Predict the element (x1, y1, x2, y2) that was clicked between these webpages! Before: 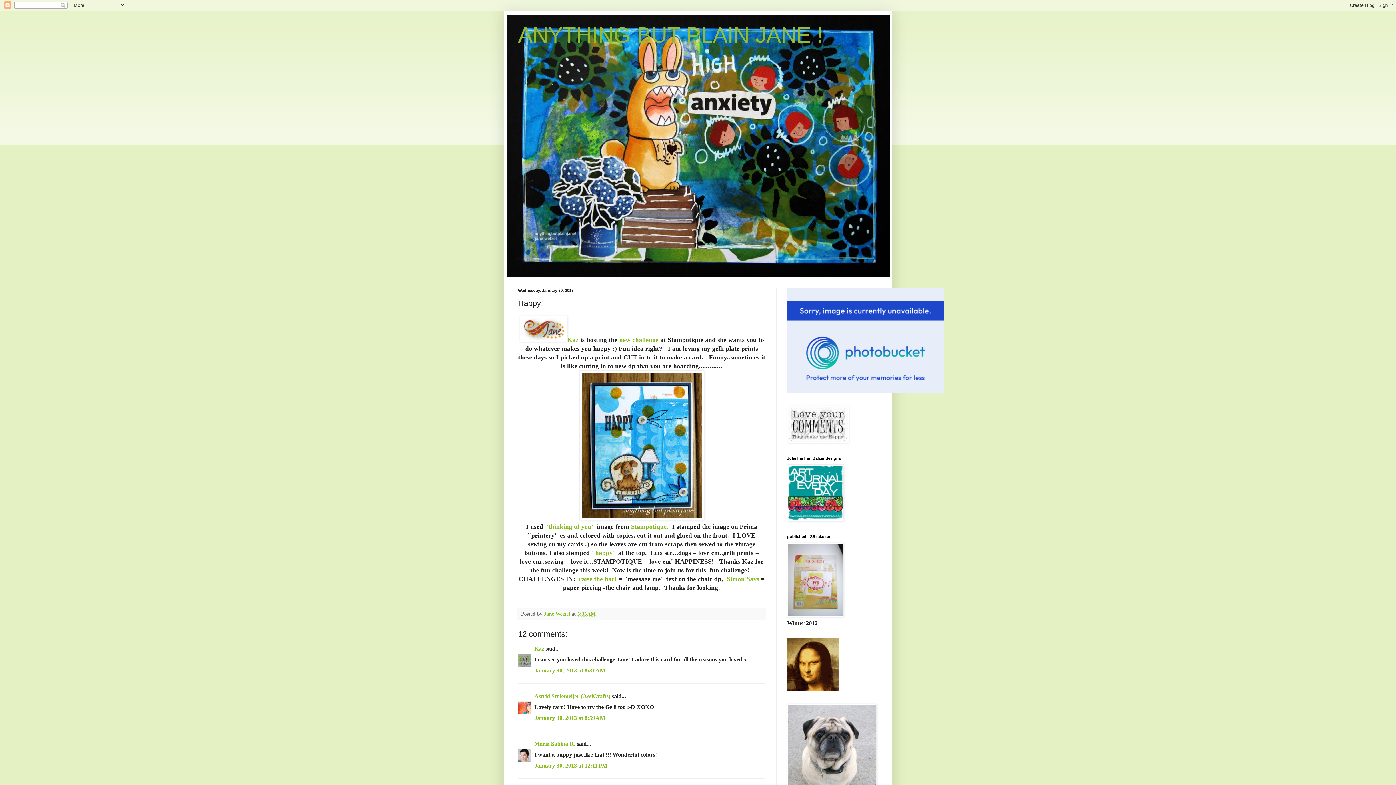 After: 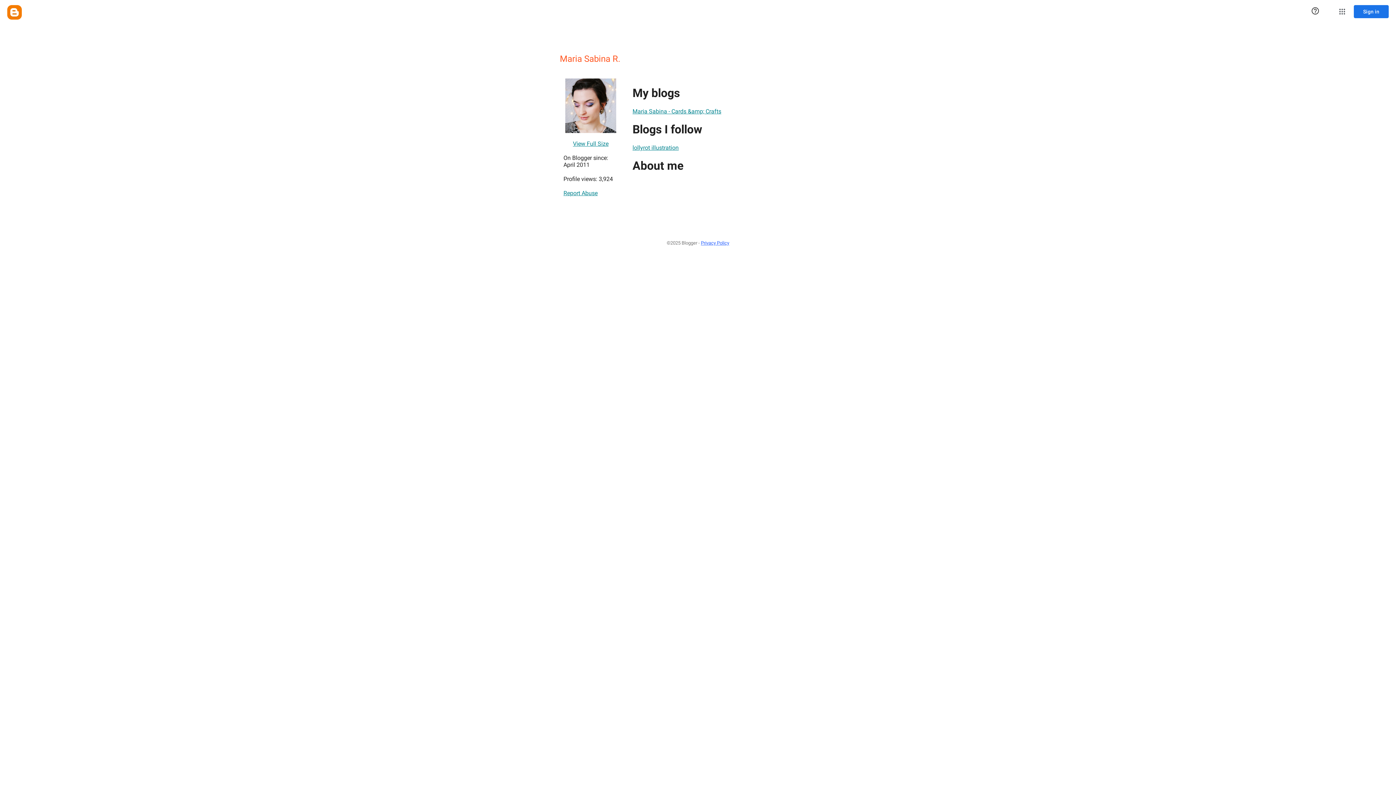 Action: label: Maria Sabina R. bbox: (534, 741, 575, 747)